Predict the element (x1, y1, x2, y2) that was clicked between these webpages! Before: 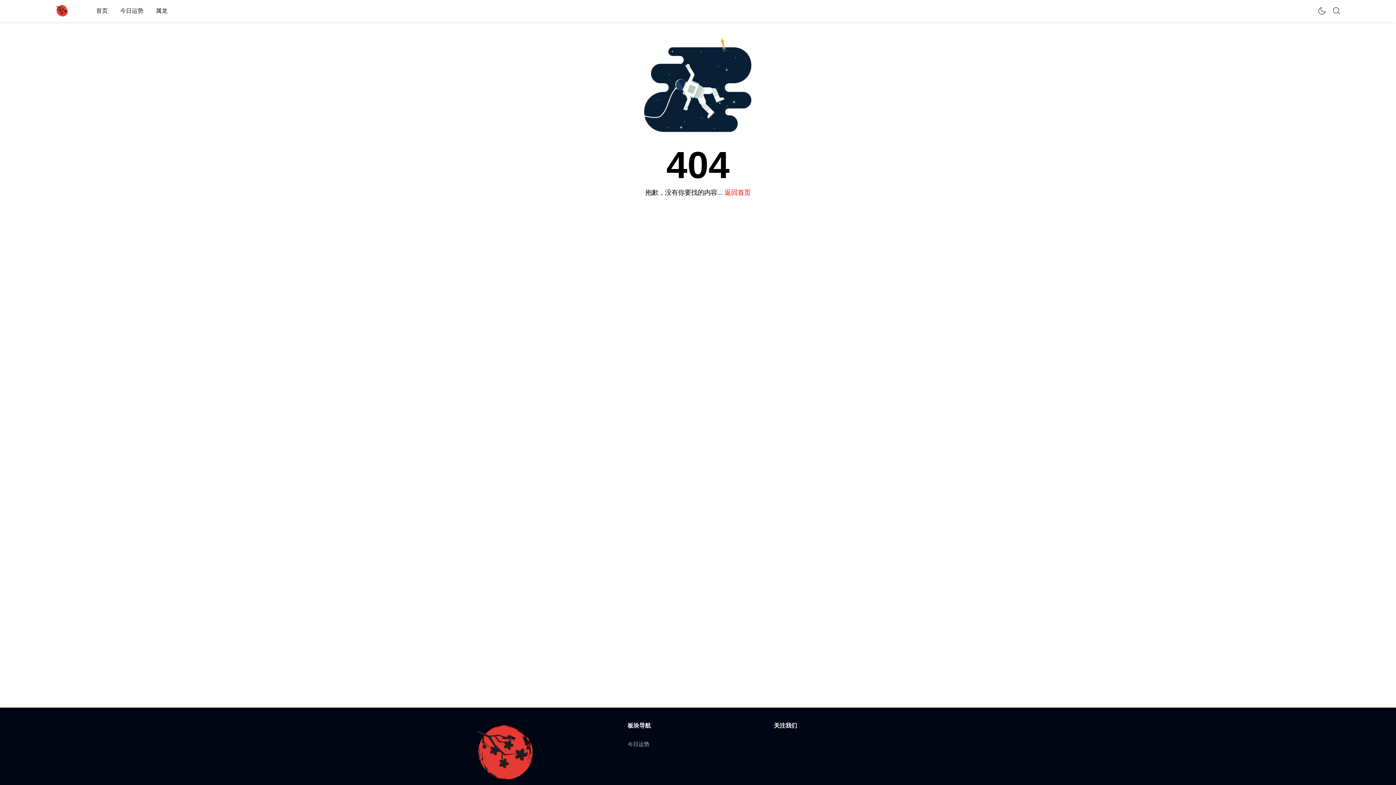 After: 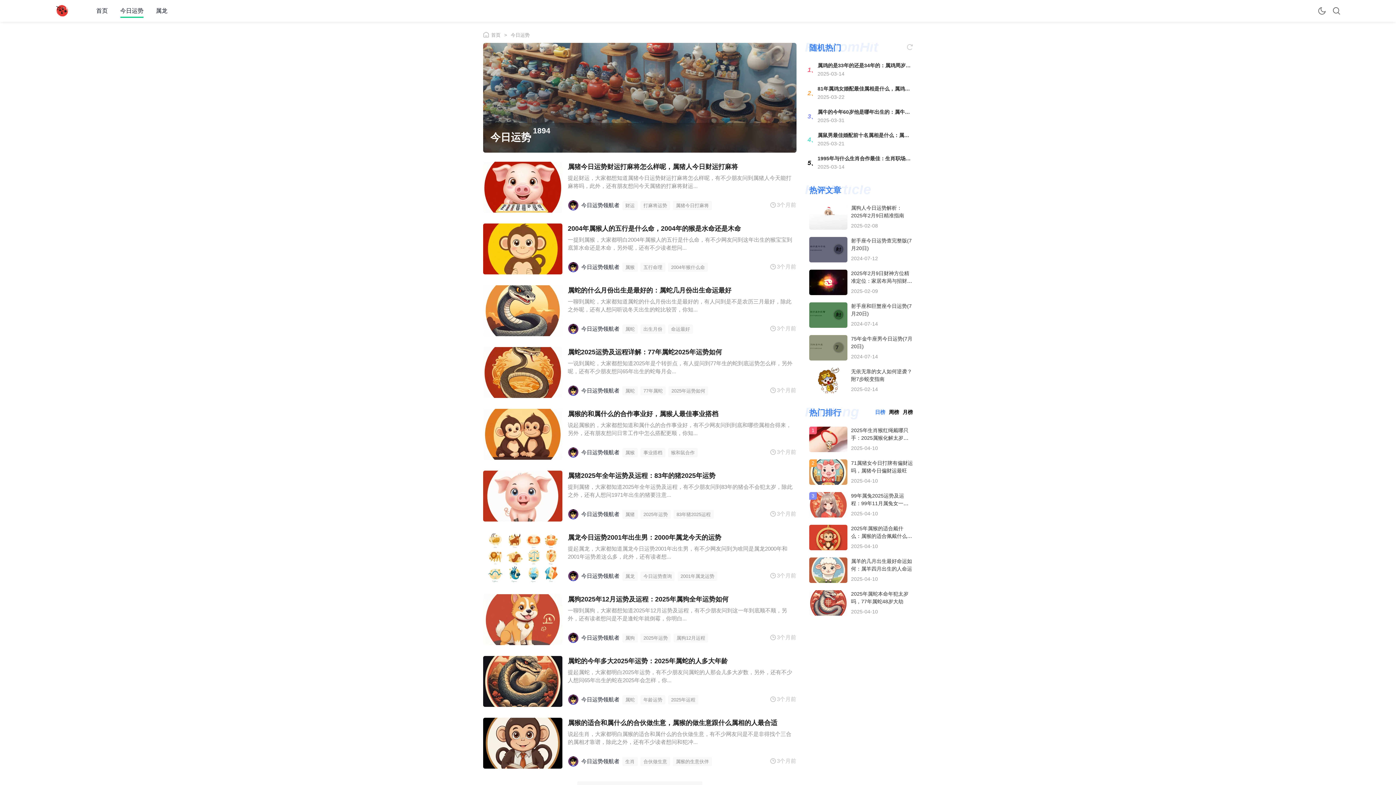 Action: label: 今日运势 bbox: (120, 7, 143, 13)